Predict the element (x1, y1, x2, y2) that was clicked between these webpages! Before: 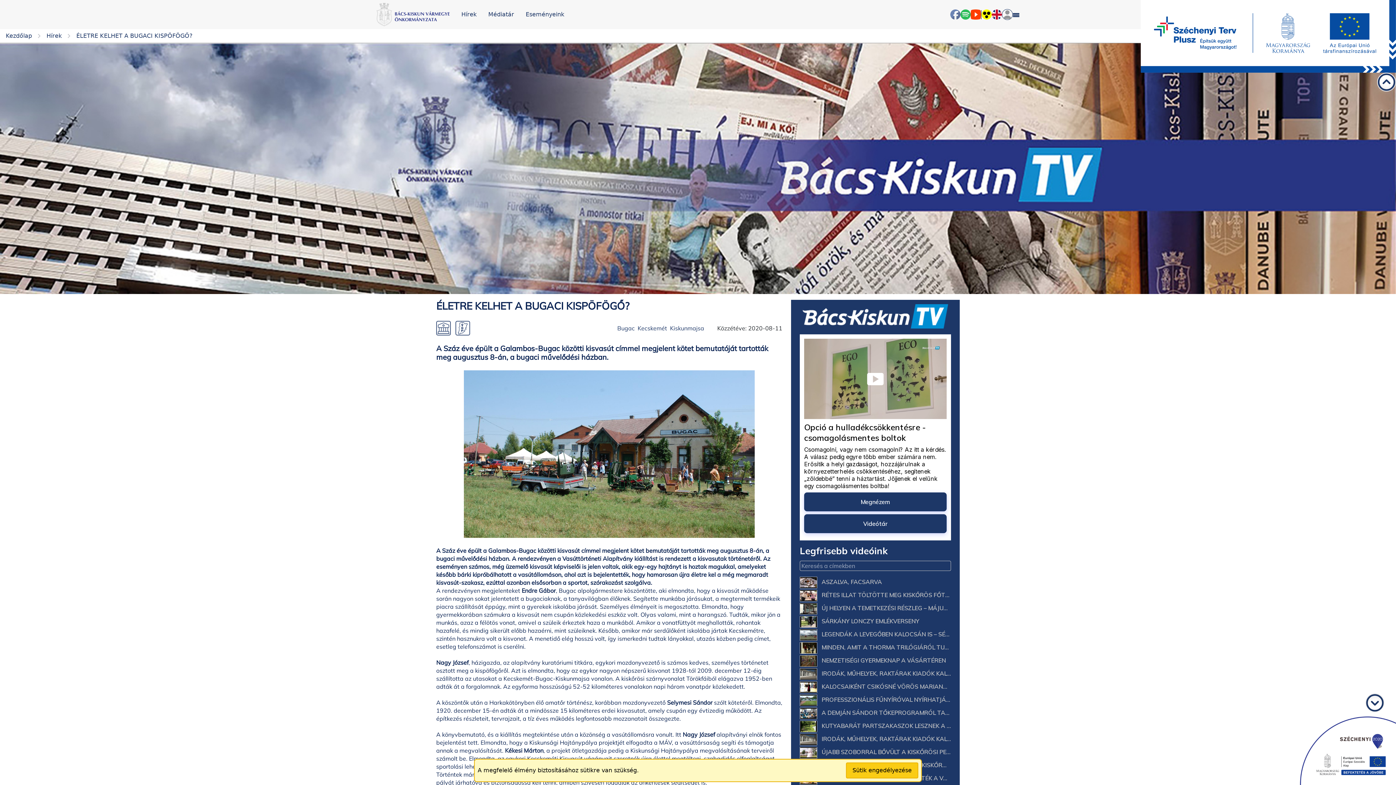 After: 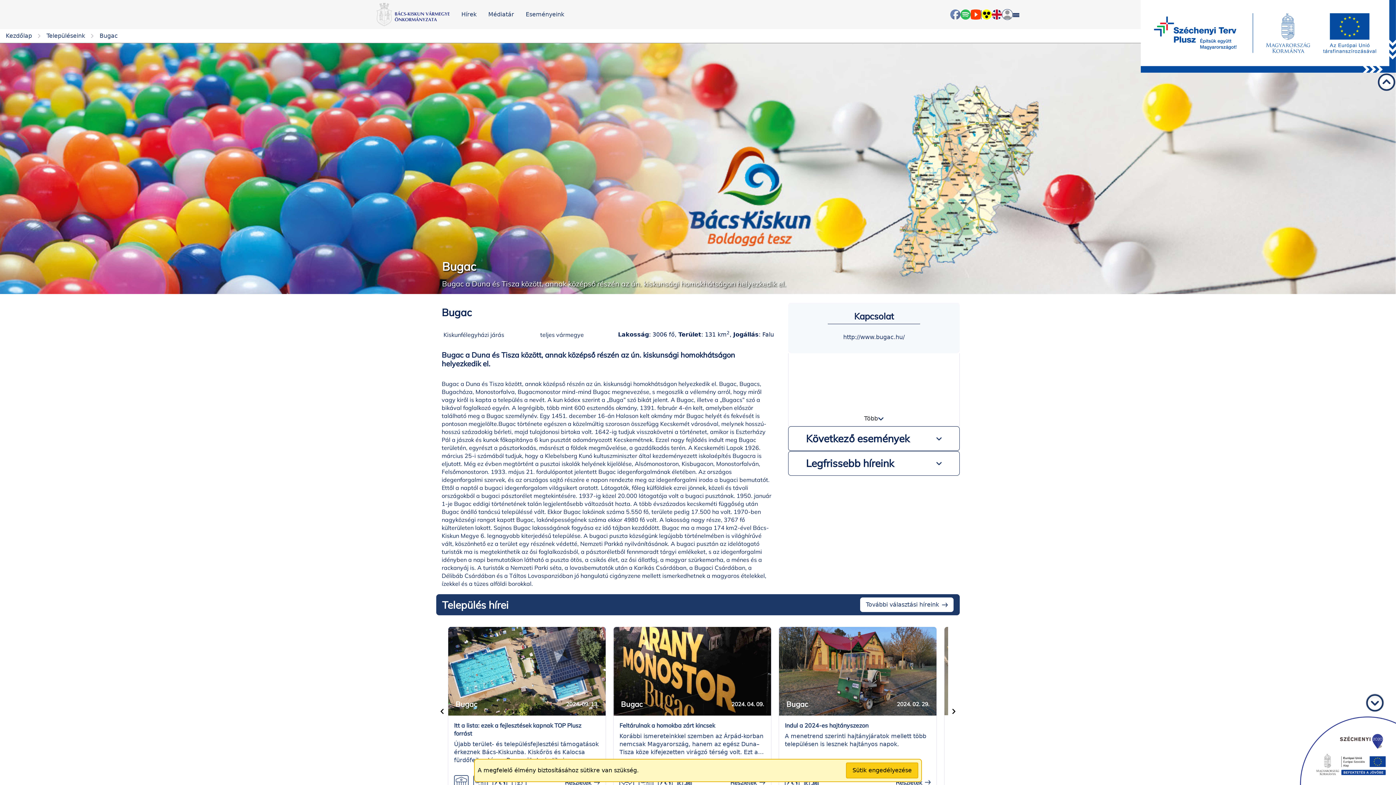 Action: label: Bugac bbox: (617, 324, 634, 332)